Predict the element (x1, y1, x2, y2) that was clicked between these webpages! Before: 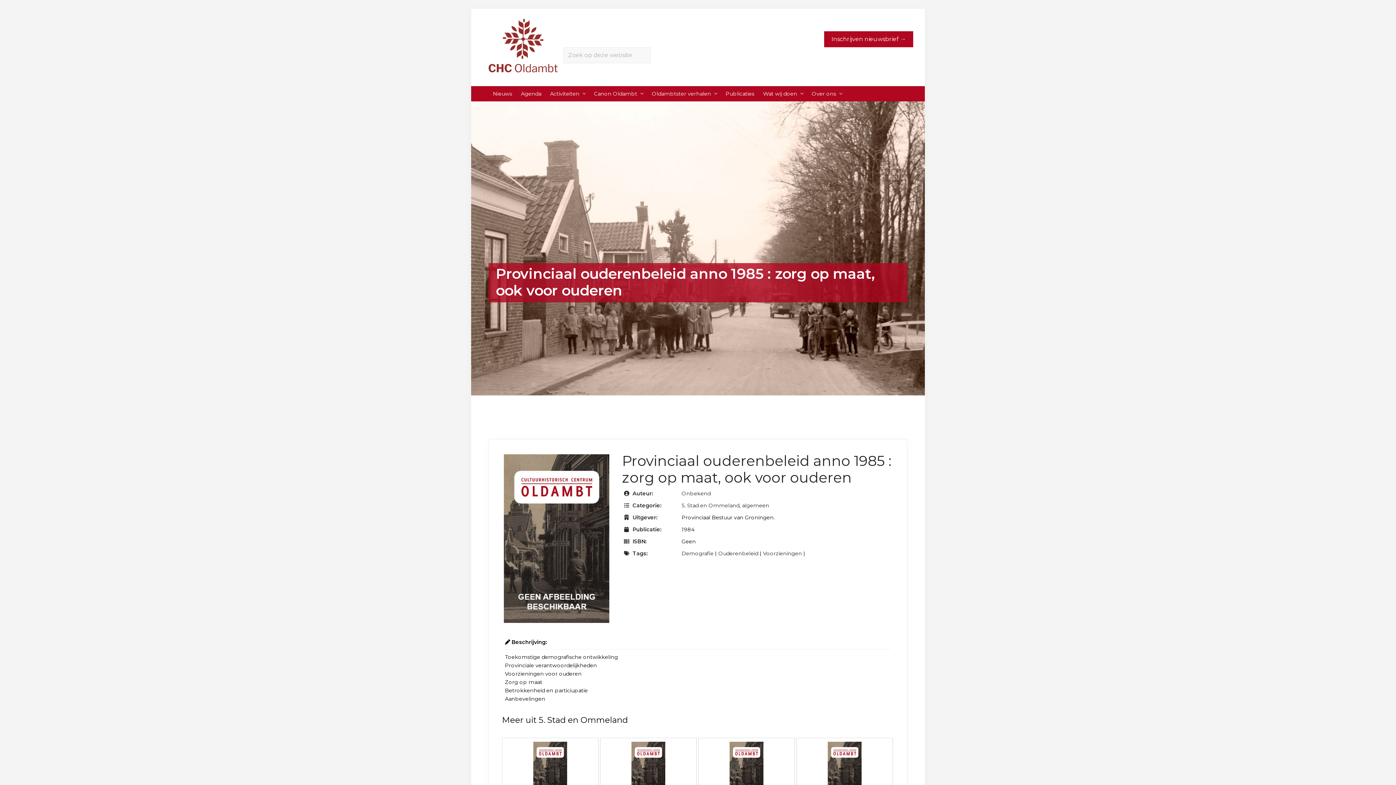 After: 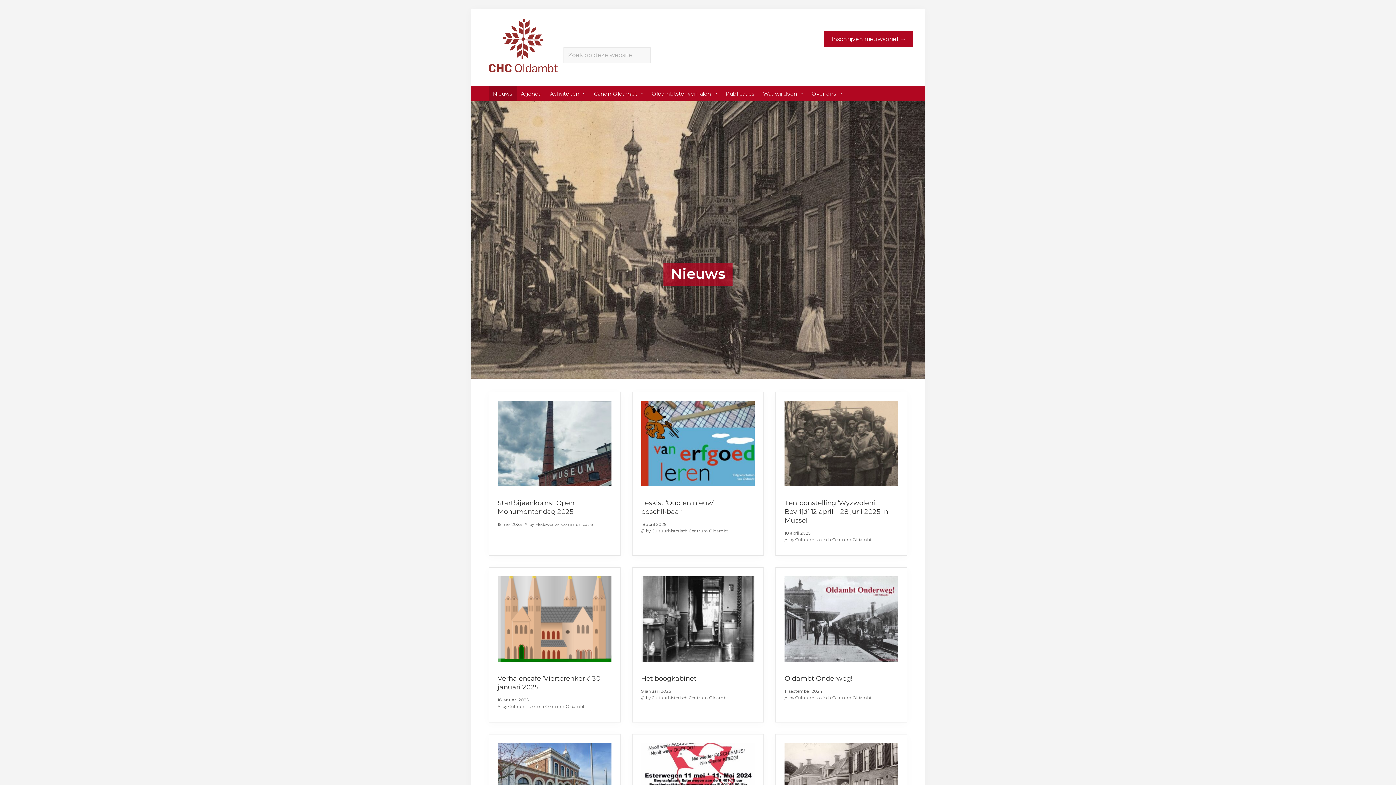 Action: bbox: (488, 86, 516, 101) label: Nieuws